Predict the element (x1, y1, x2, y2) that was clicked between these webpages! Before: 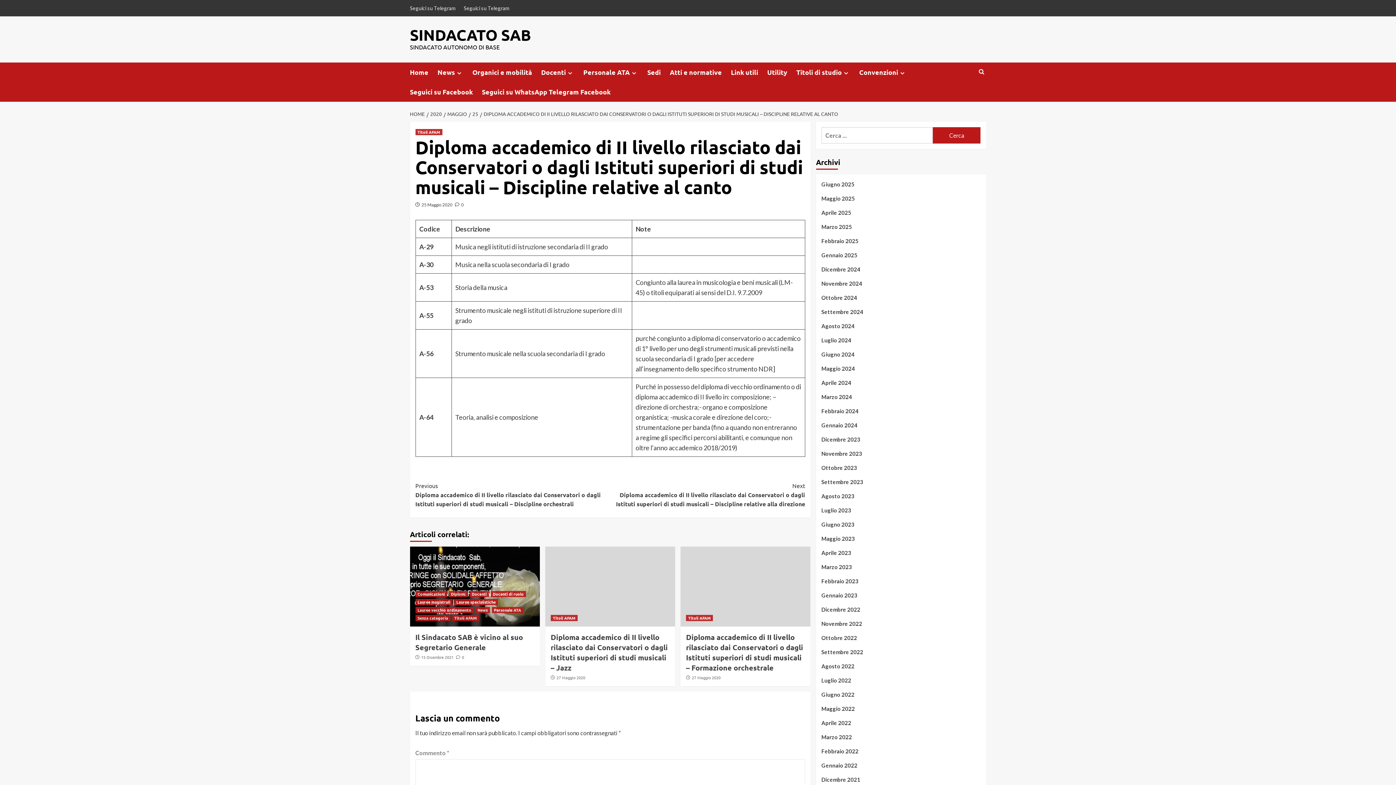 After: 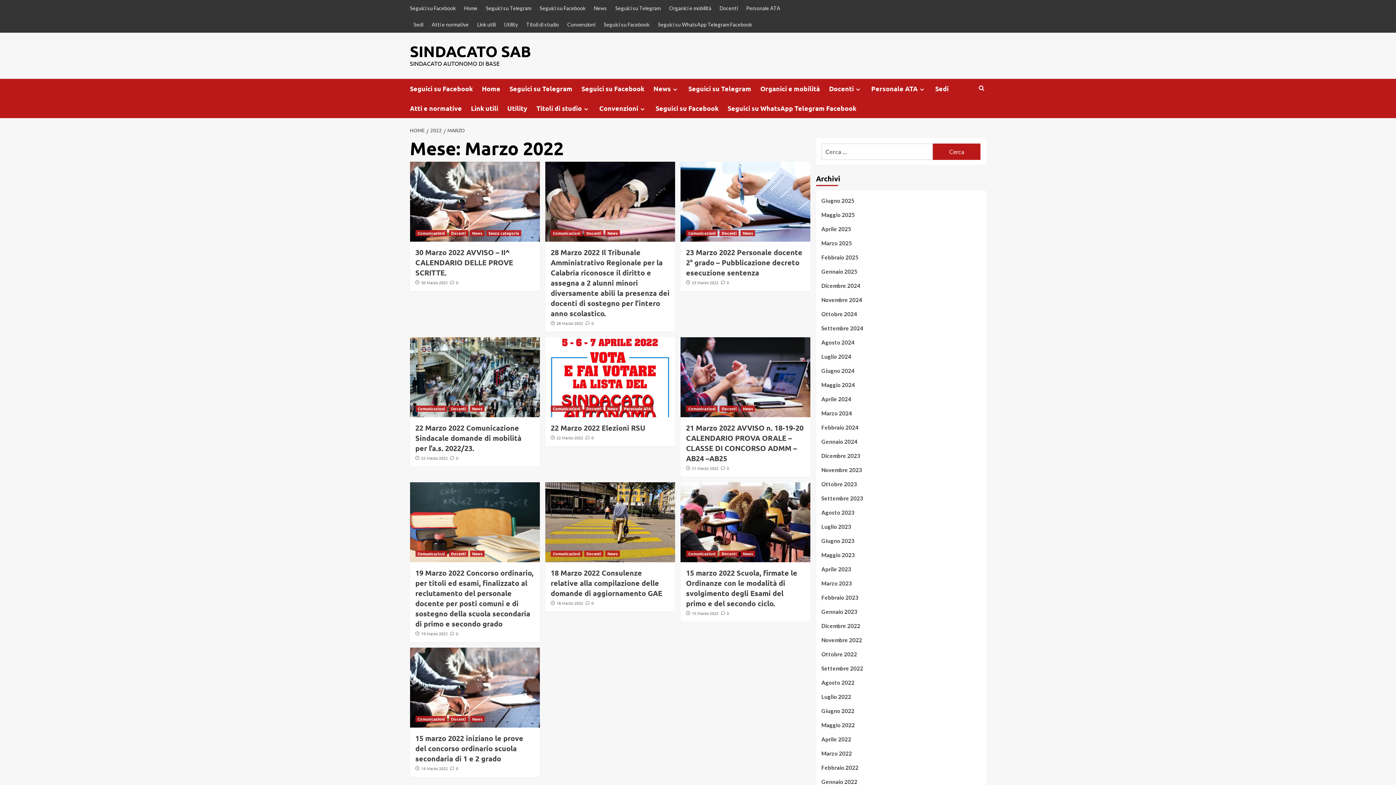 Action: bbox: (821, 733, 980, 747) label: Marzo 2022